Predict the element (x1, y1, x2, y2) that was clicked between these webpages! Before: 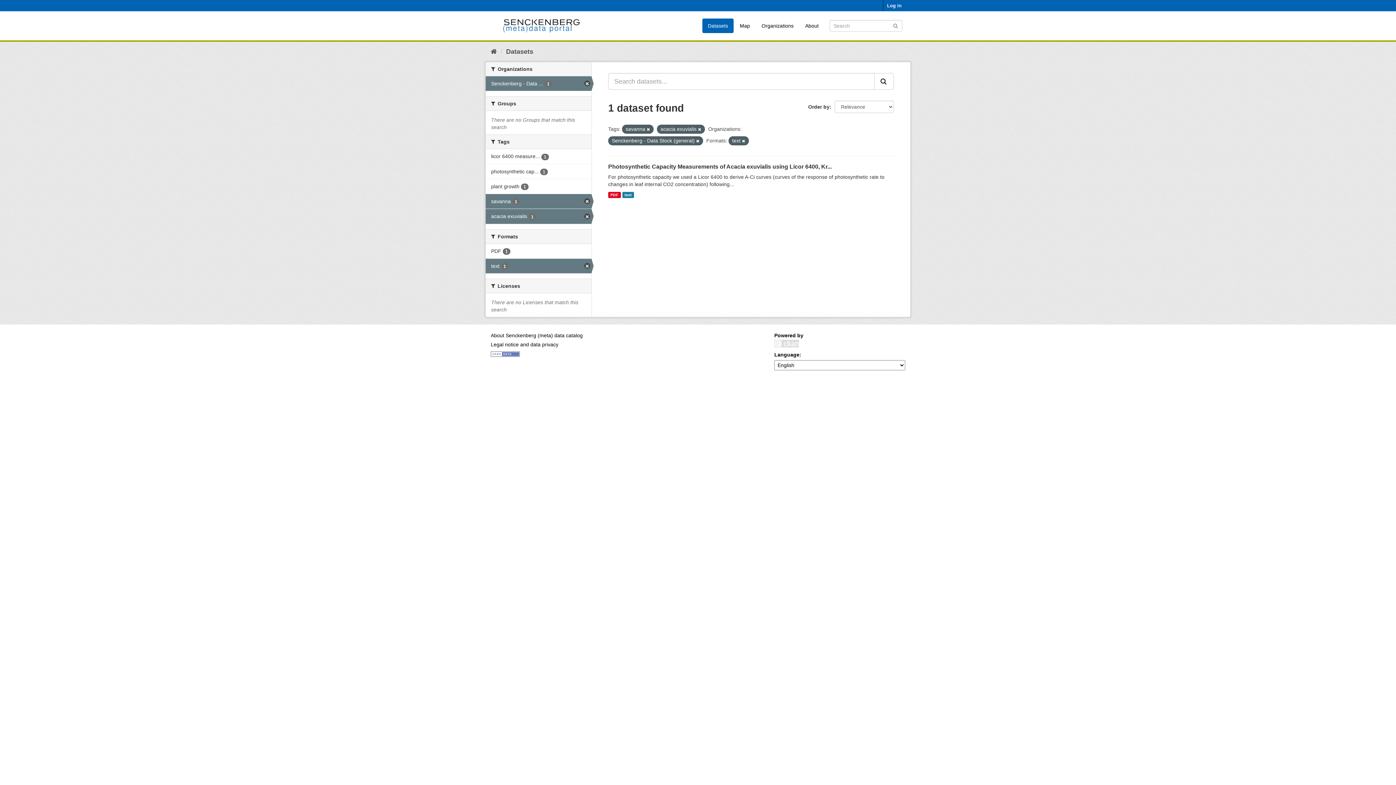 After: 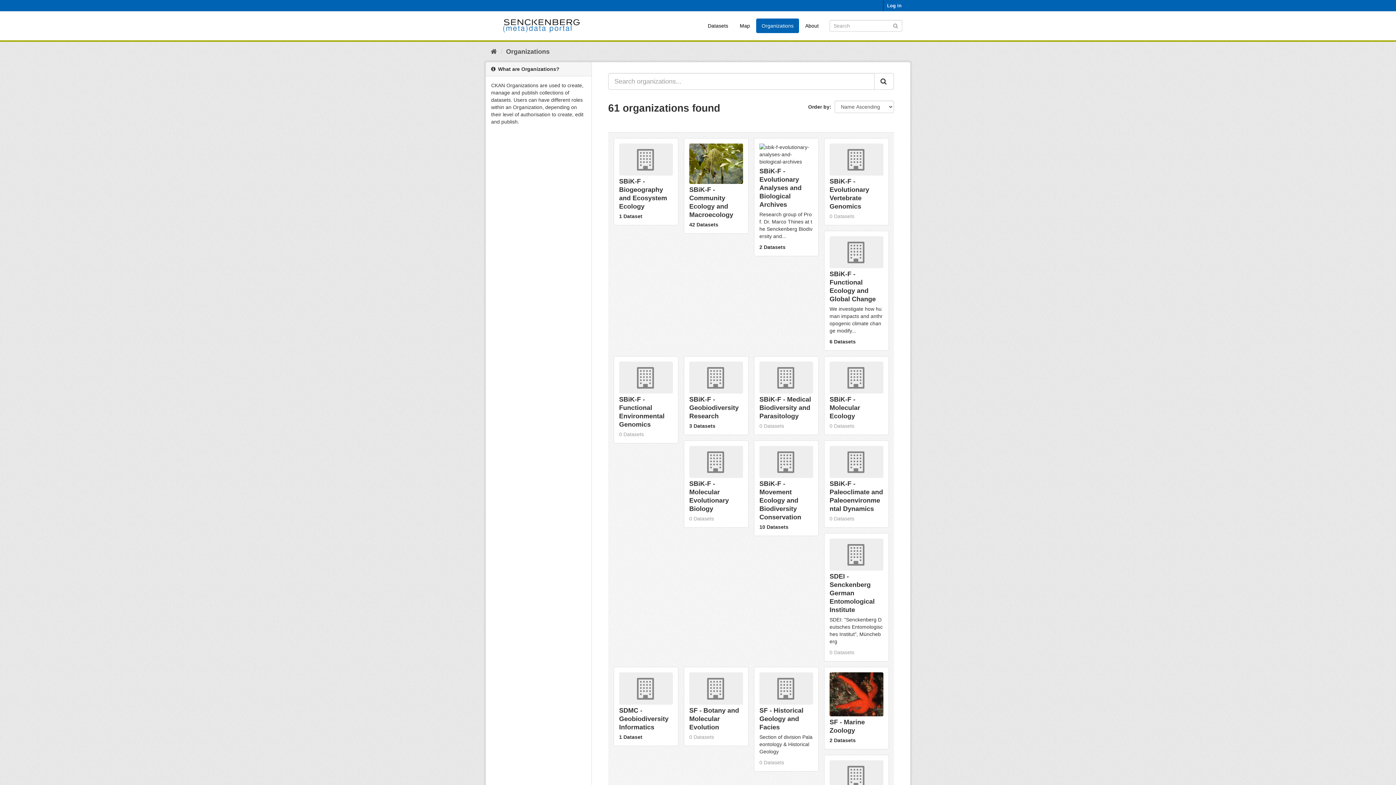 Action: bbox: (756, 18, 799, 33) label: Organizations